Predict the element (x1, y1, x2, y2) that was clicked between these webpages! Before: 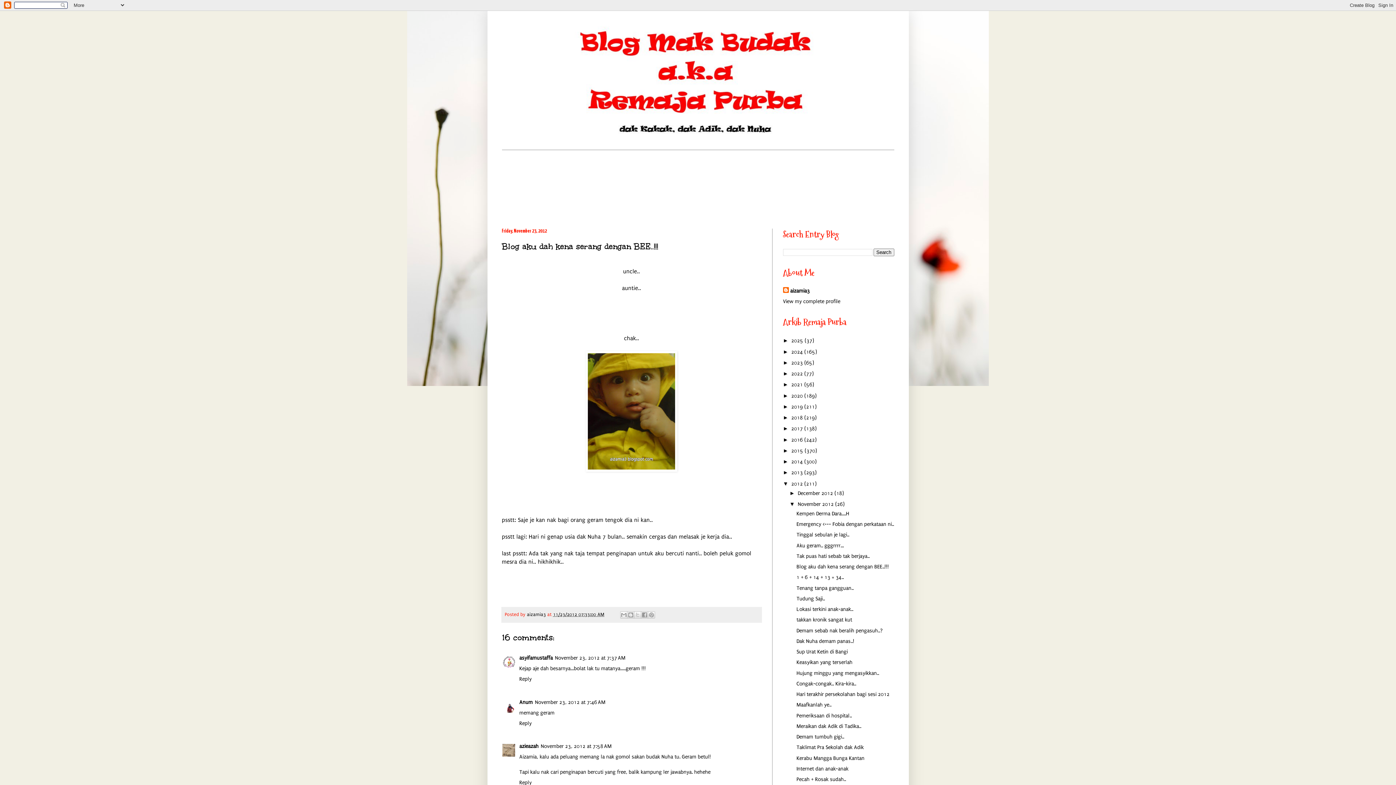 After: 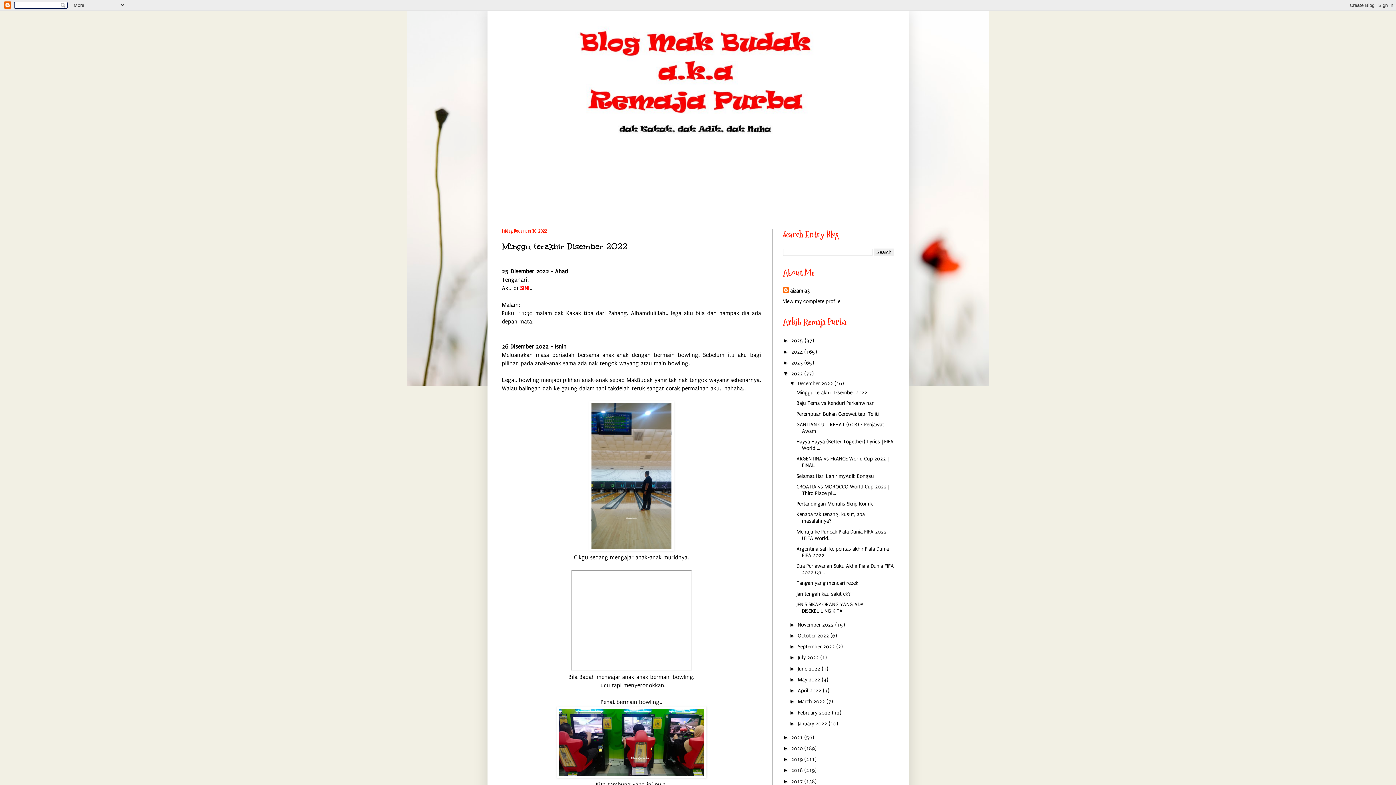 Action: label: 2022  bbox: (791, 370, 804, 377)